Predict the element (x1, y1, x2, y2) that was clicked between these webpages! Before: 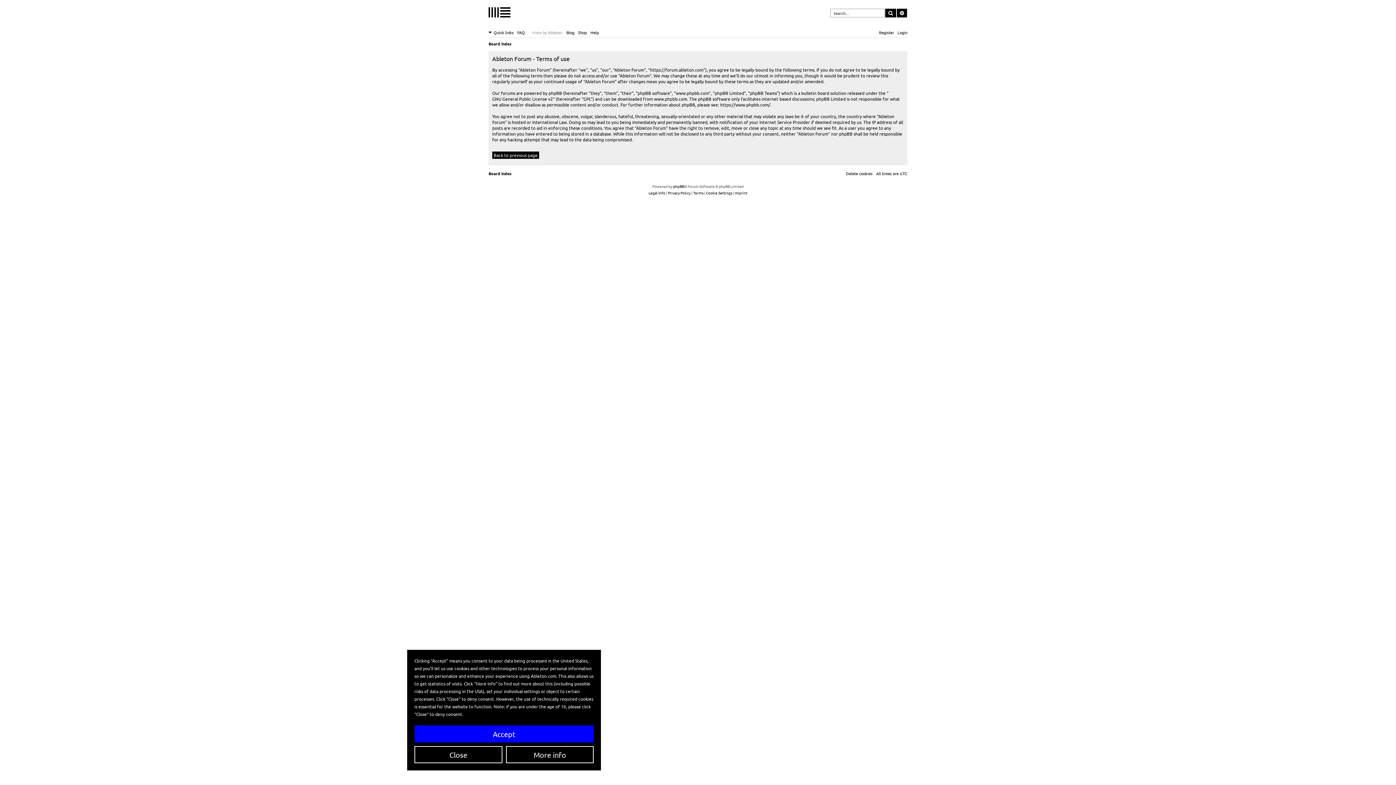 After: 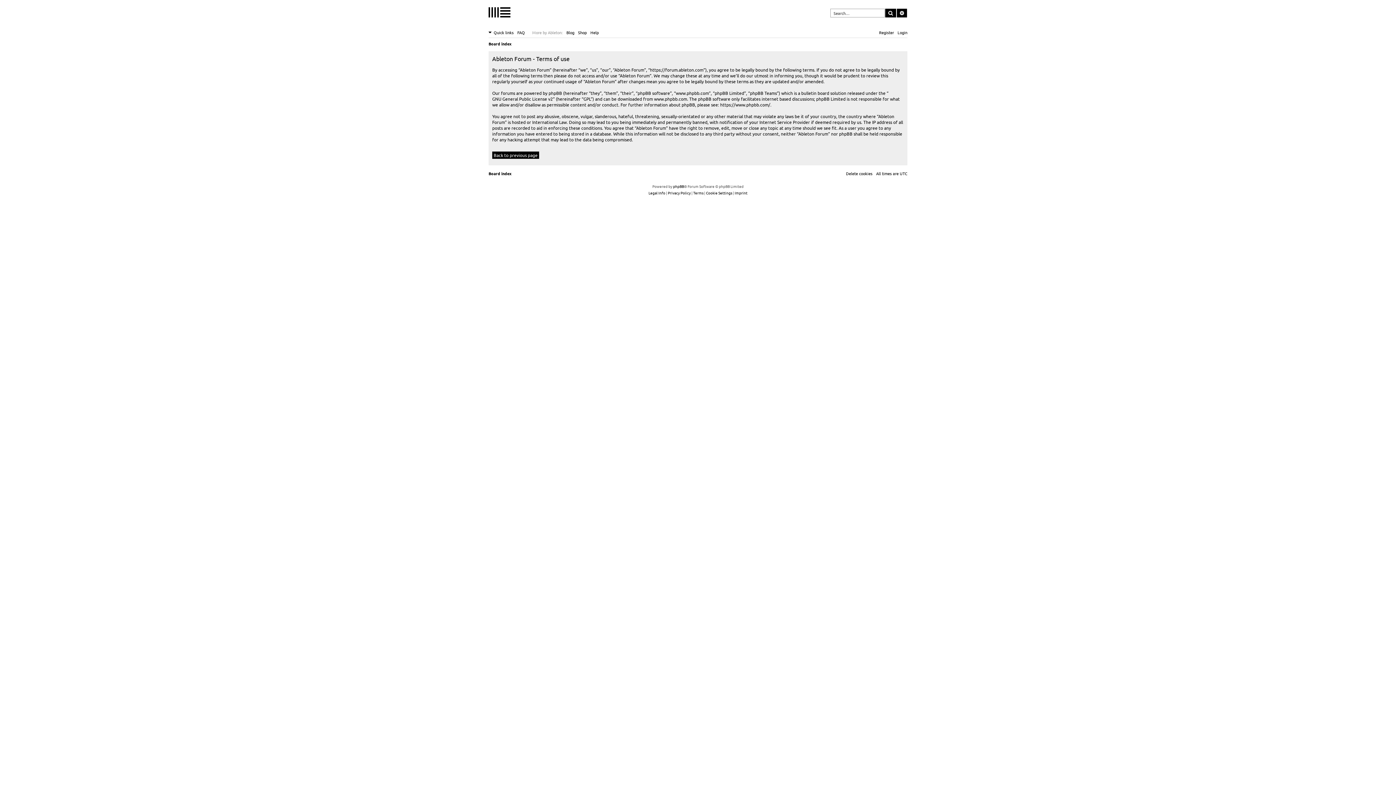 Action: bbox: (414, 725, 593, 742) label: Accept